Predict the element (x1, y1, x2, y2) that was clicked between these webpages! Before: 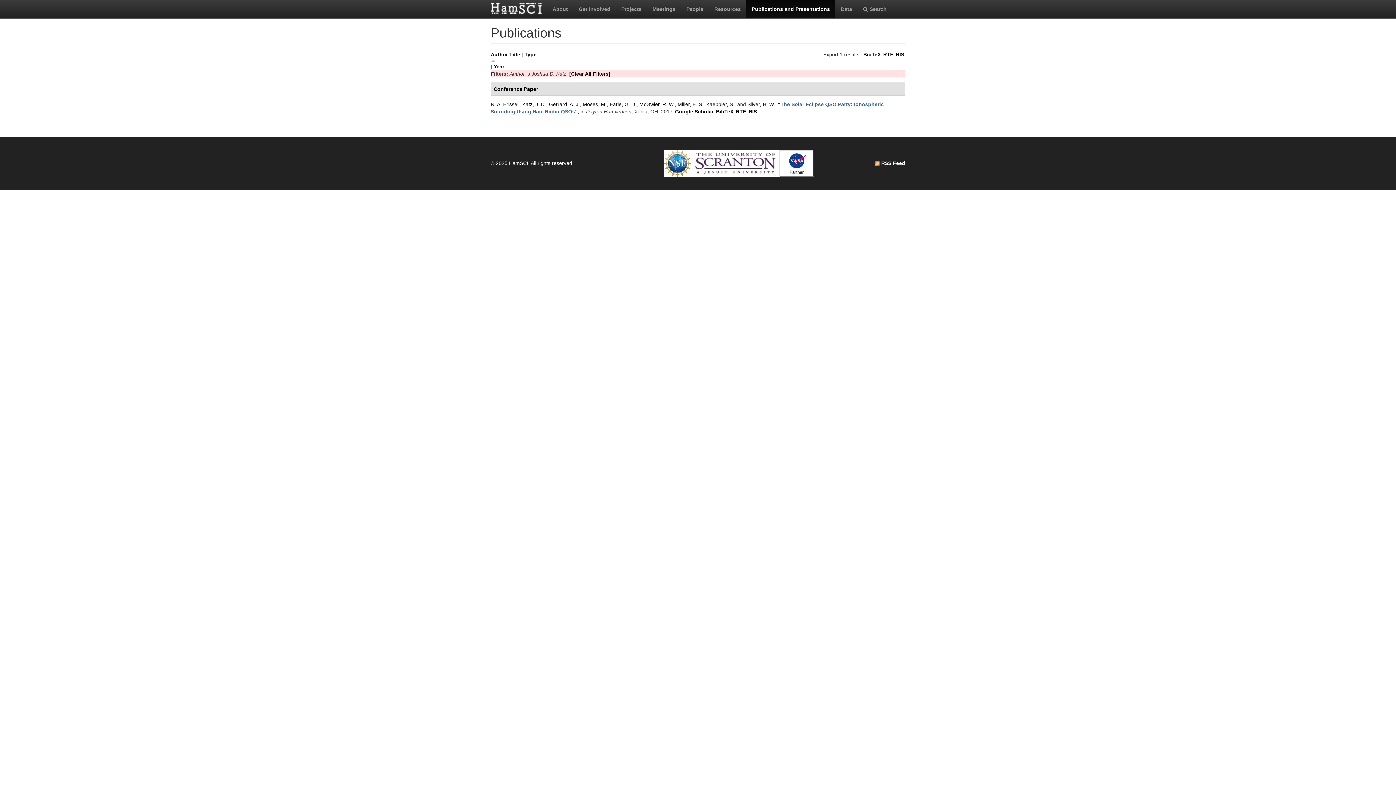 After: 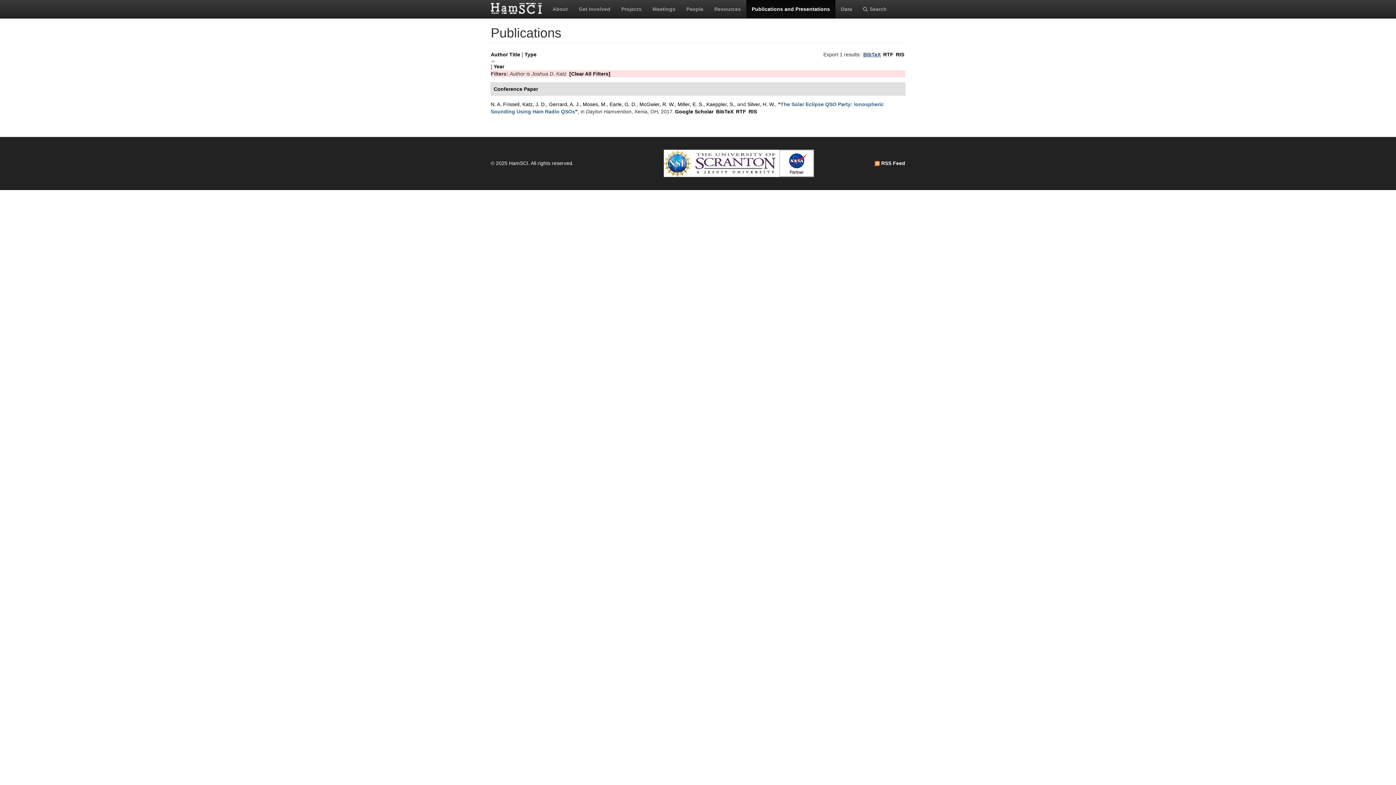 Action: label: BibTeX bbox: (863, 51, 880, 57)